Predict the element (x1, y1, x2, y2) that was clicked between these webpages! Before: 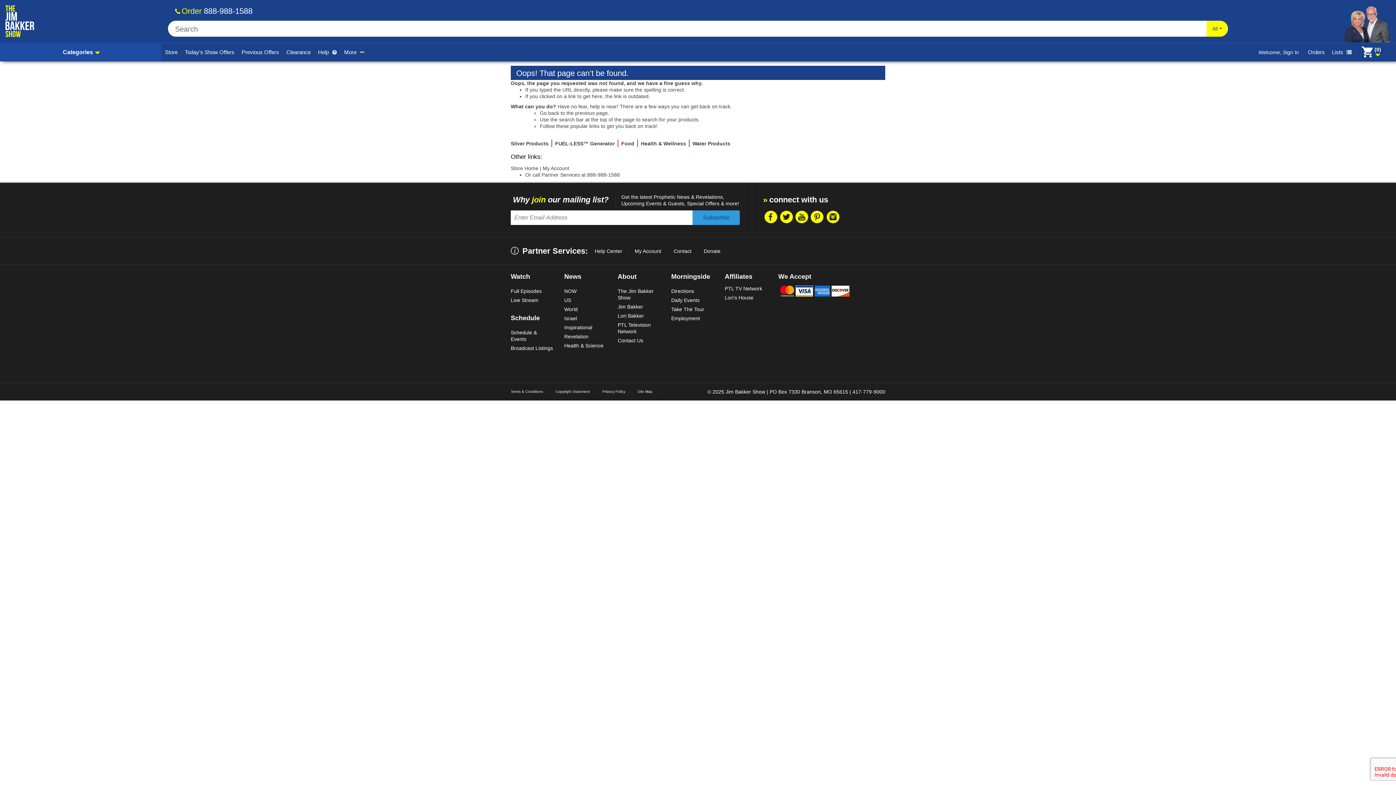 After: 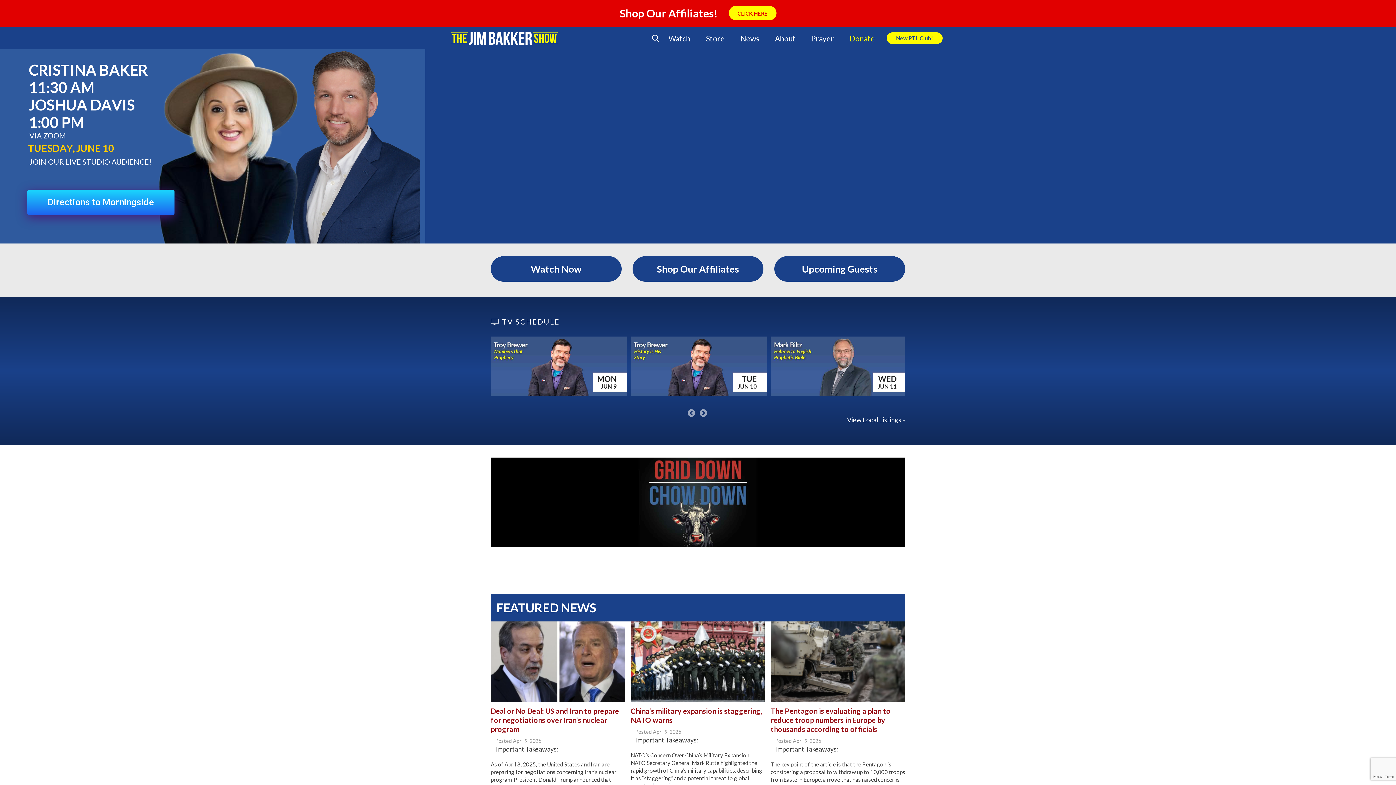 Action: bbox: (5, 5, 34, 37)